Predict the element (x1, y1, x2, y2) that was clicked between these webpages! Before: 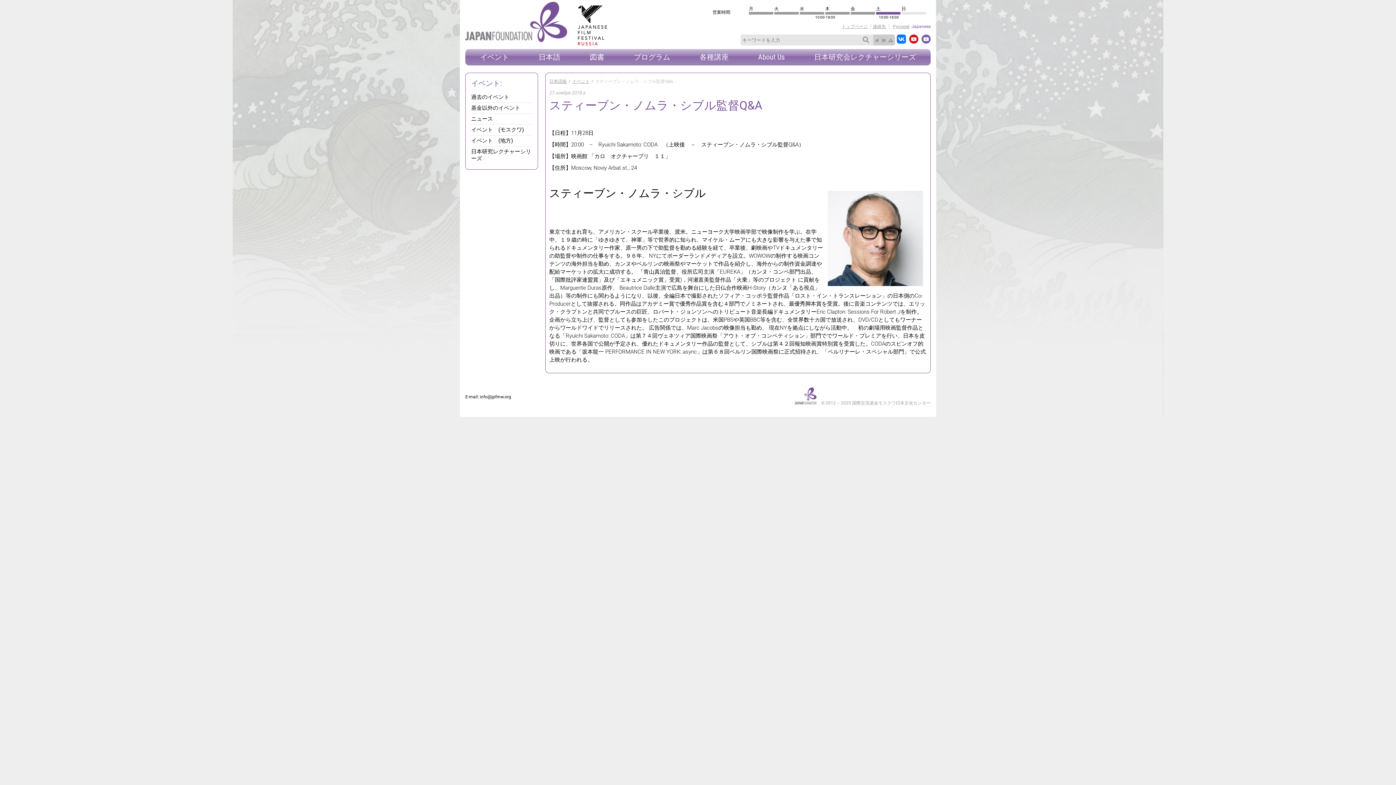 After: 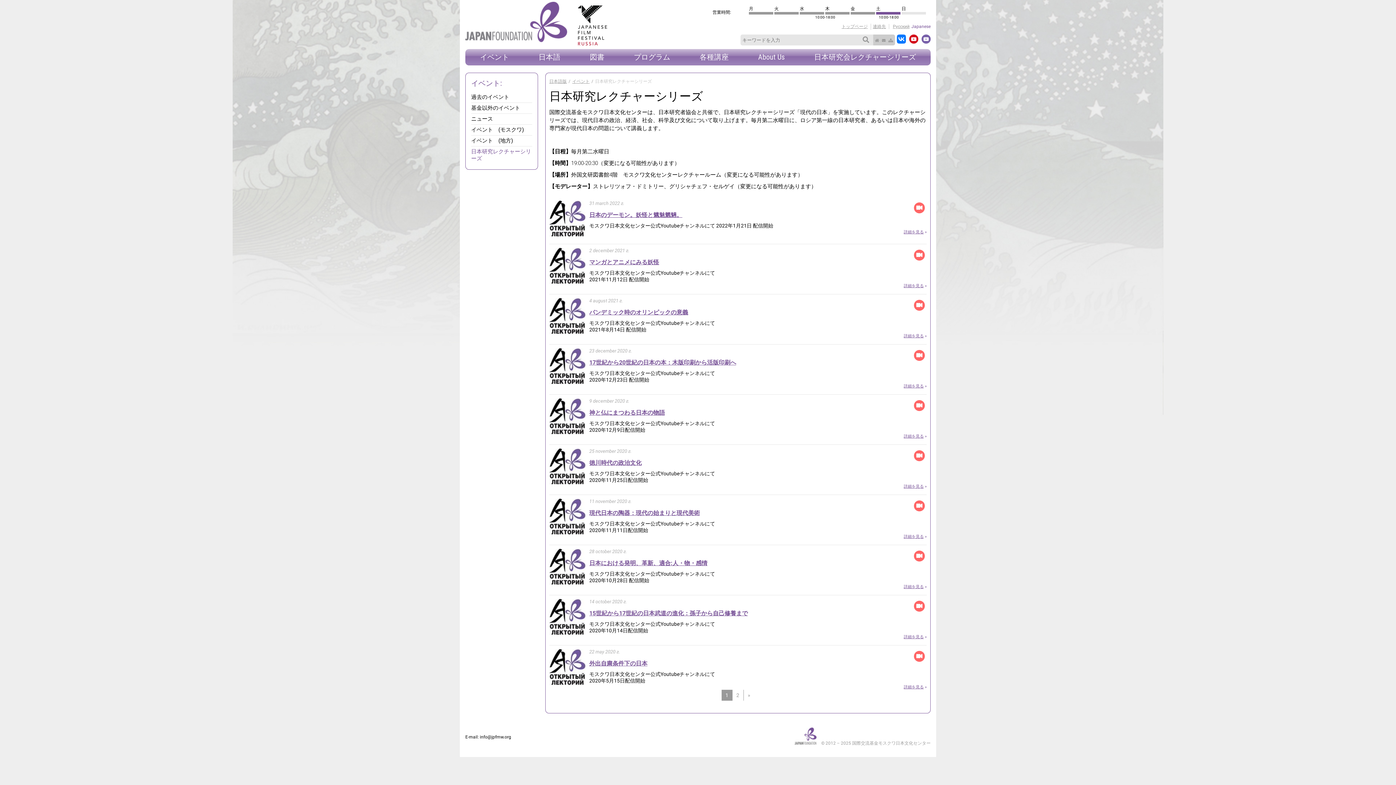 Action: bbox: (471, 148, 532, 162) label: 日本研究レクチャーシリーズ